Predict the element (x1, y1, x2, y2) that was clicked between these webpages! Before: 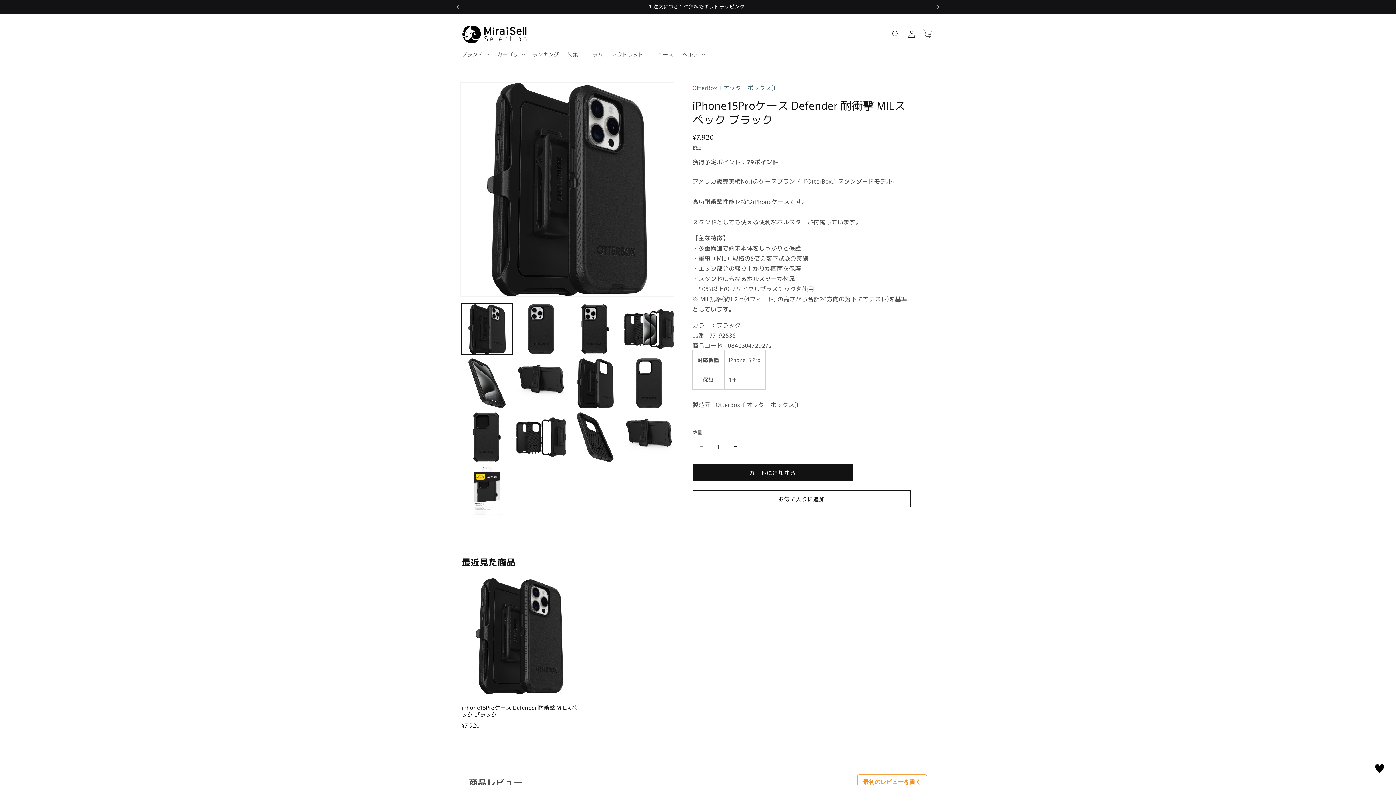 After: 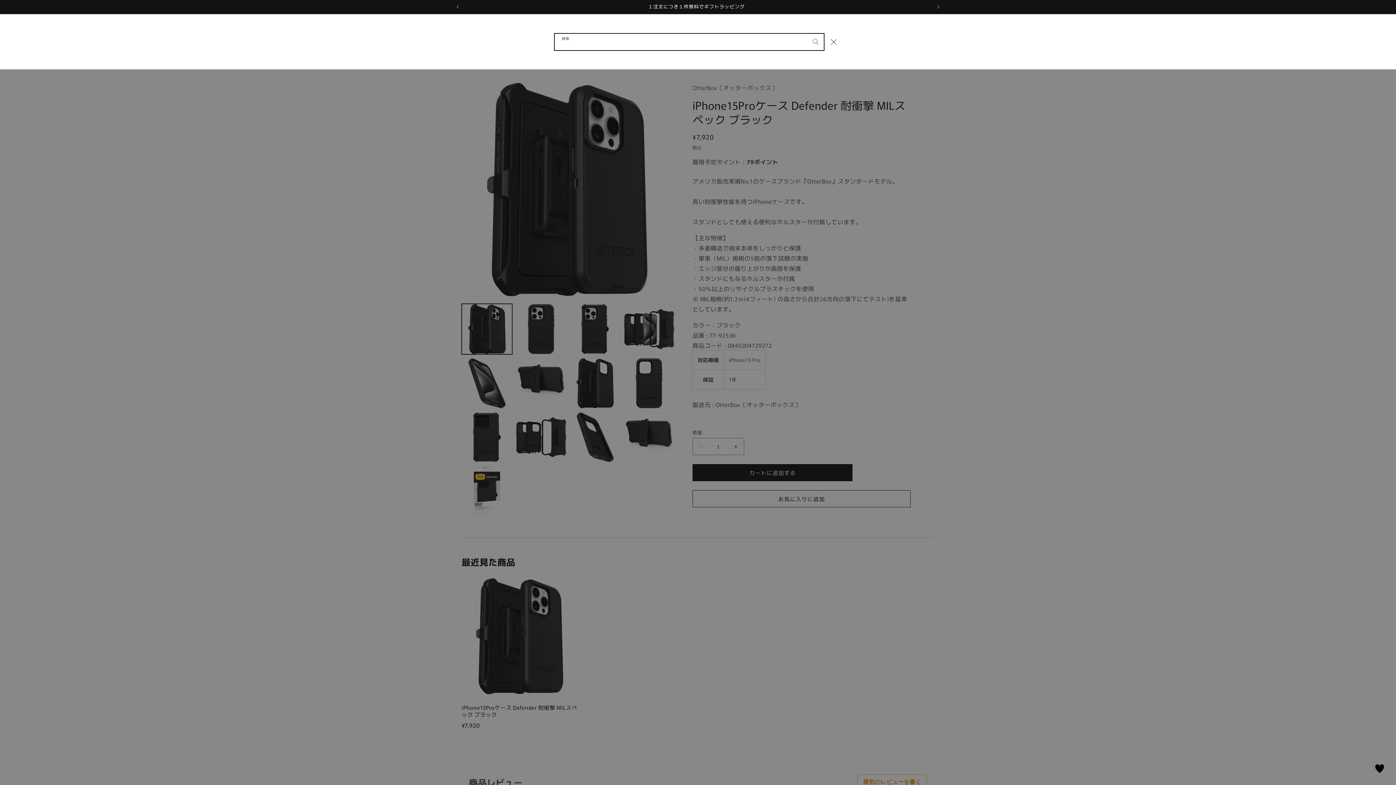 Action: bbox: (888, 26, 904, 42) label: 検索